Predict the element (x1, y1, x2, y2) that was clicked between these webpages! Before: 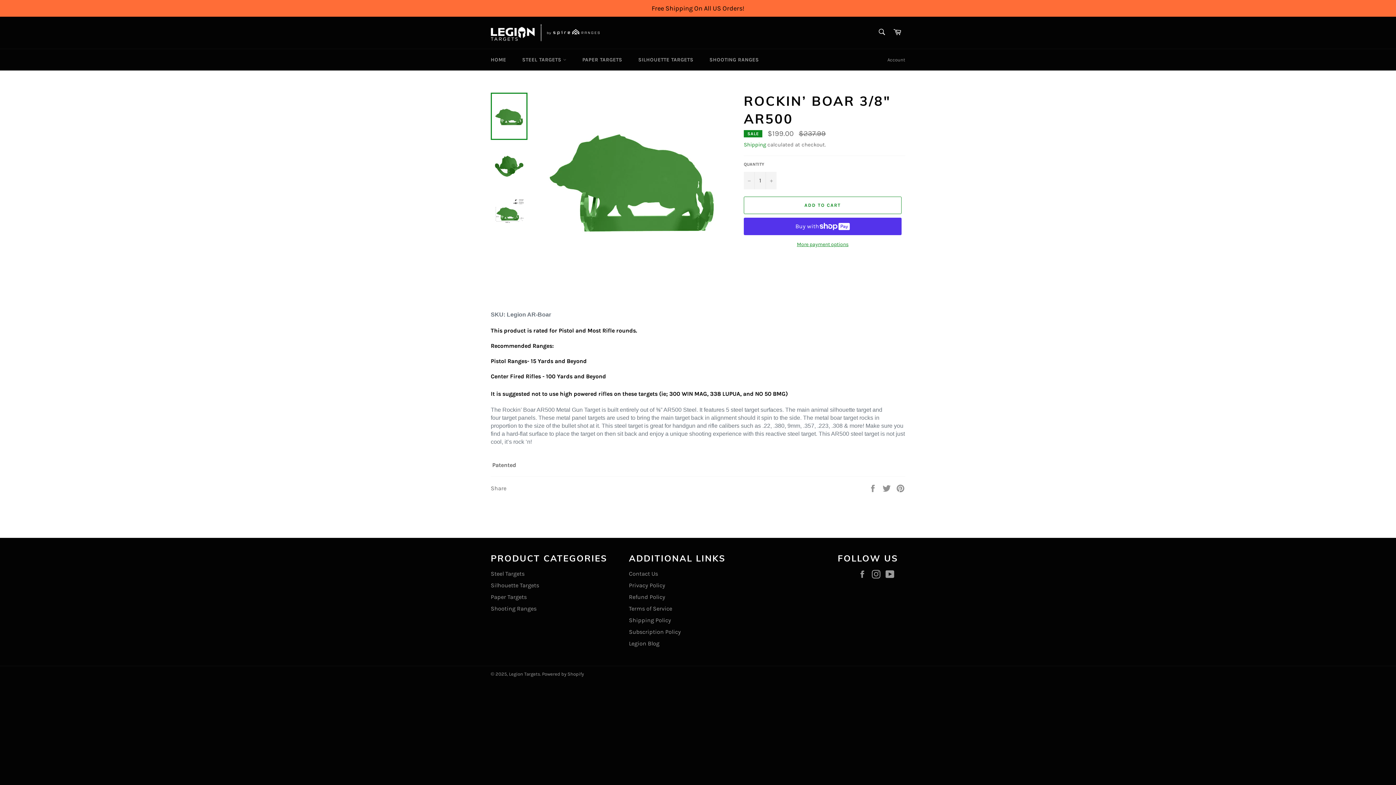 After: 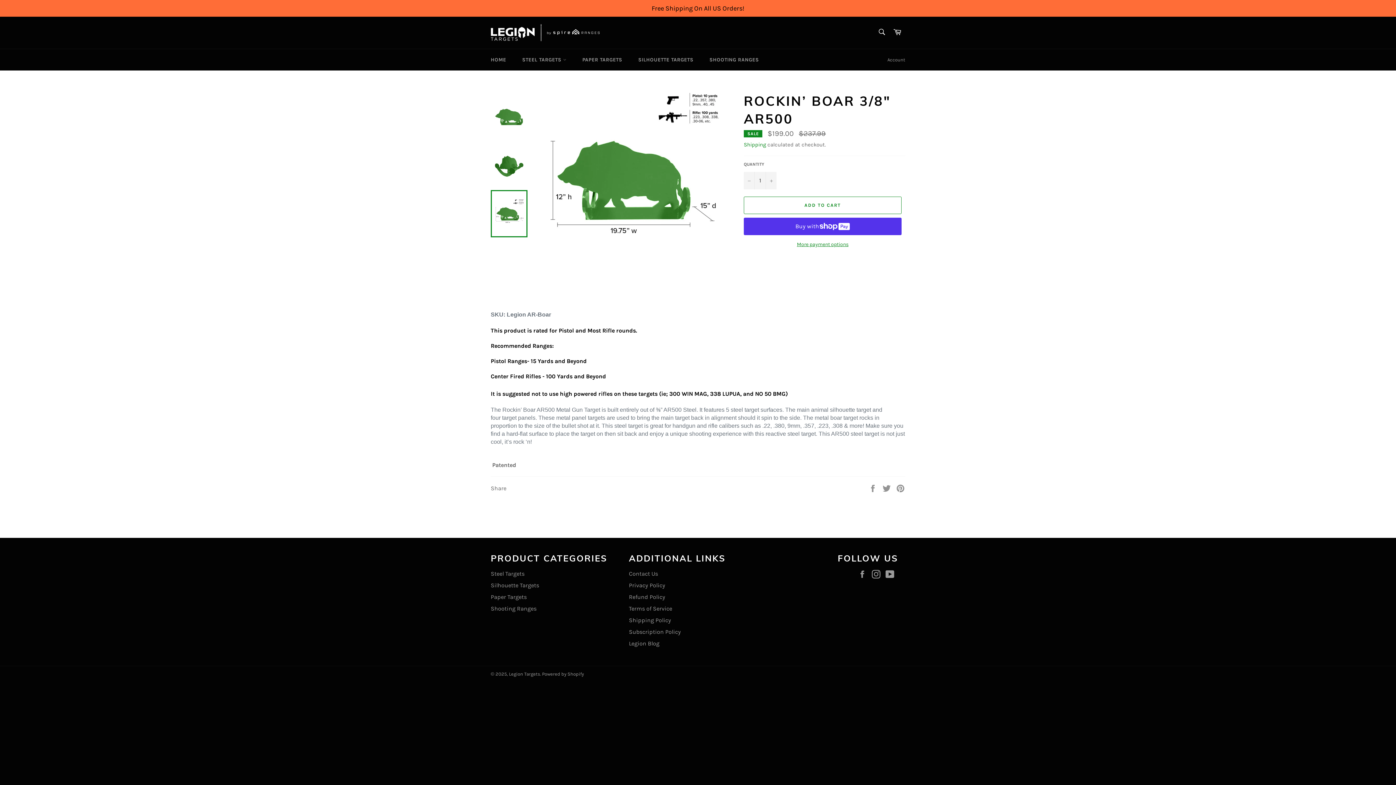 Action: bbox: (490, 190, 527, 237)